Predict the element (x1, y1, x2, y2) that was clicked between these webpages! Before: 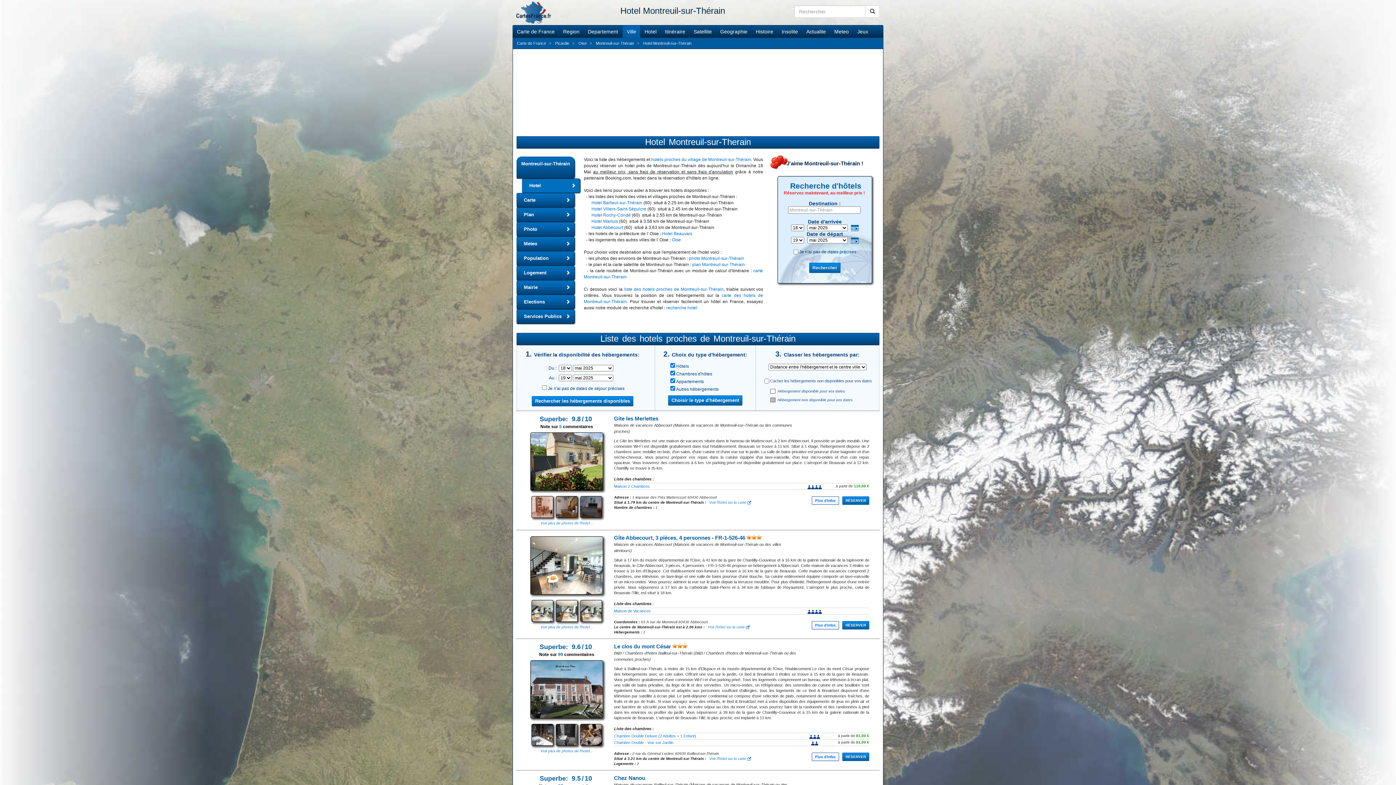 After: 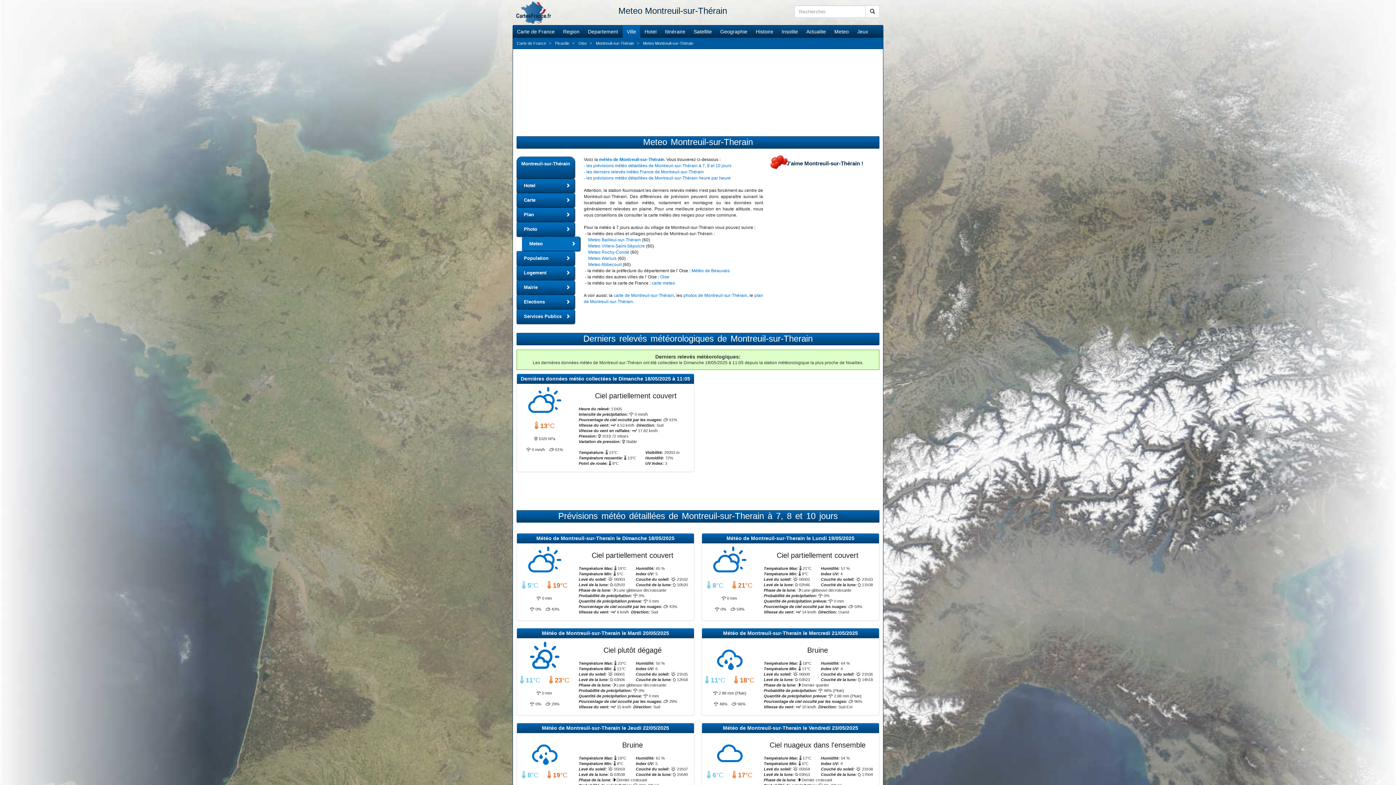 Action: bbox: (516, 236, 574, 251) label: Meteo